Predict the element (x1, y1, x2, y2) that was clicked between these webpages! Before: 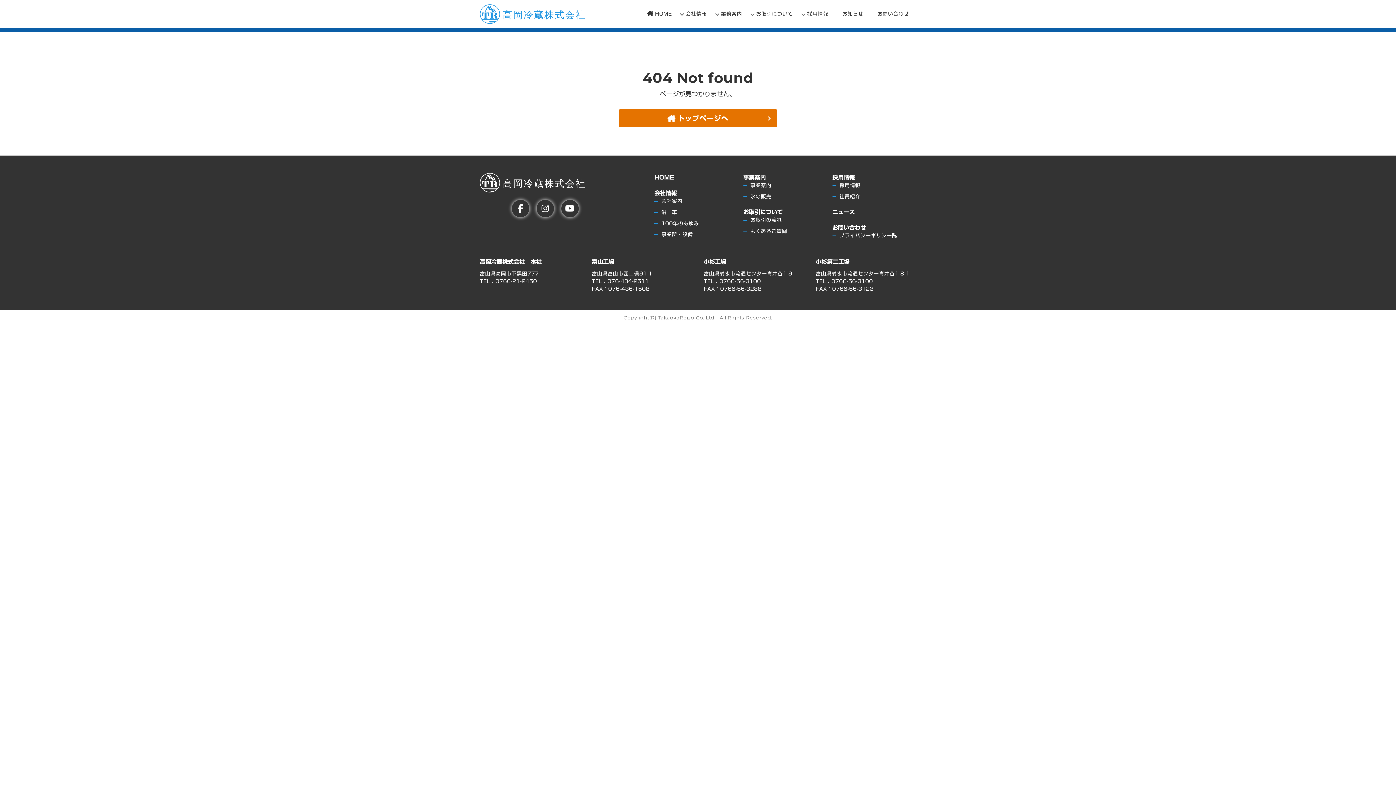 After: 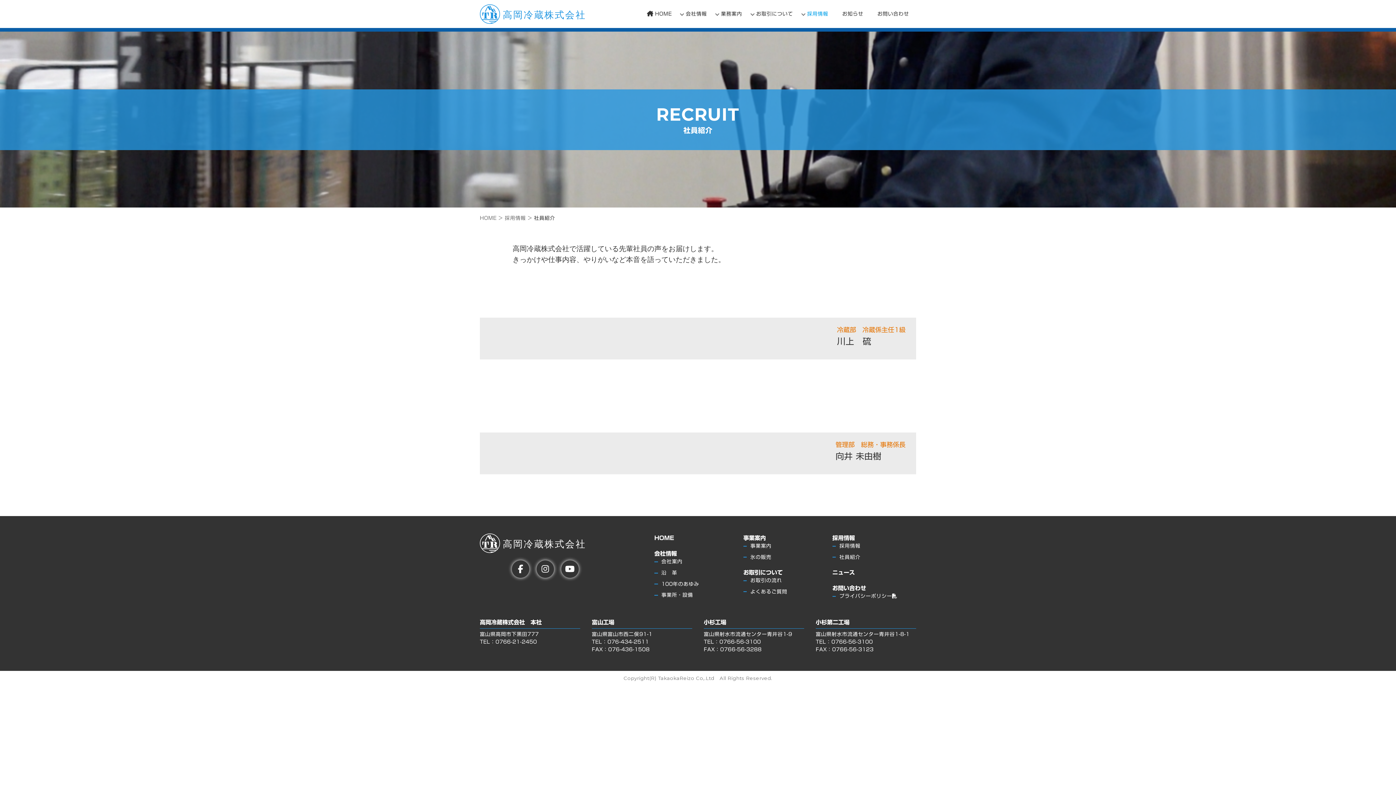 Action: bbox: (839, 194, 860, 199) label: 社員紹介